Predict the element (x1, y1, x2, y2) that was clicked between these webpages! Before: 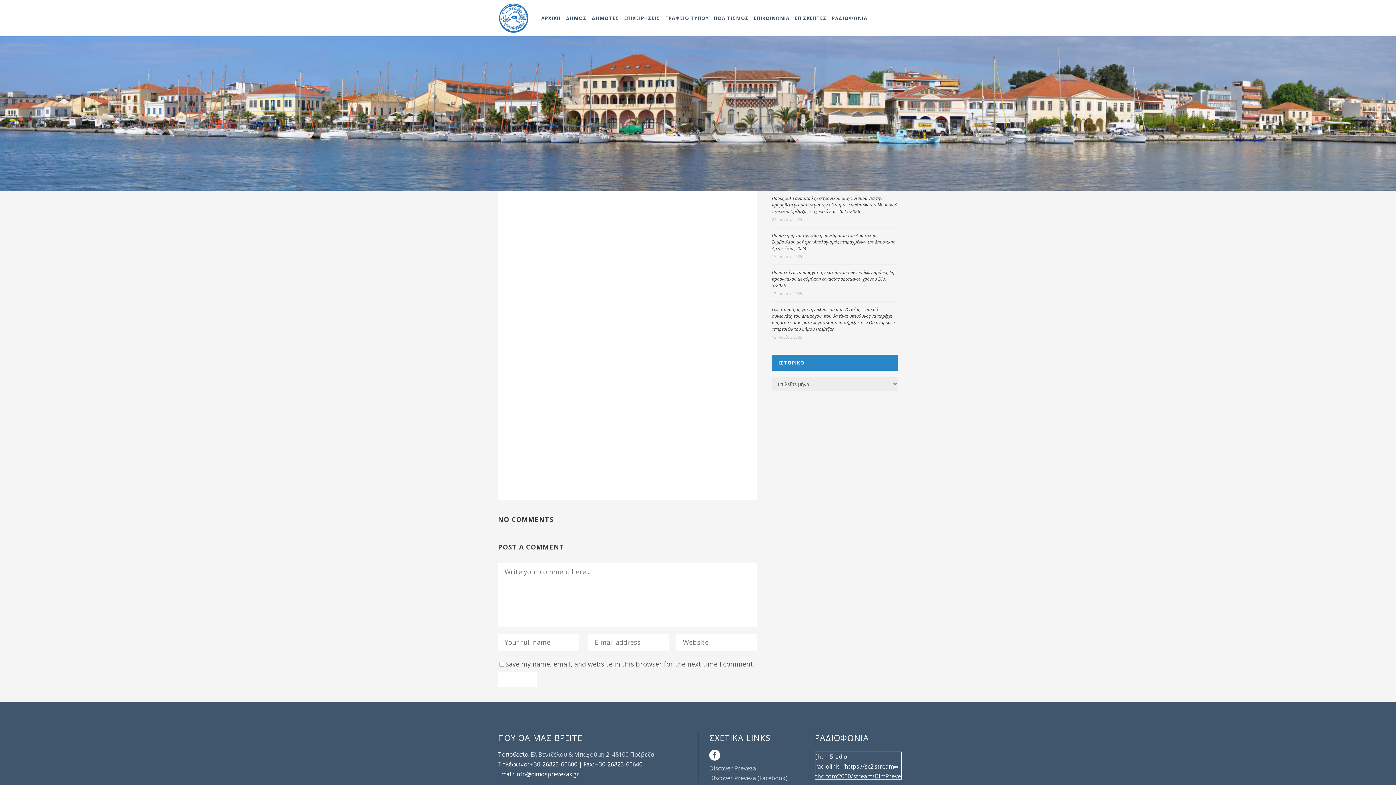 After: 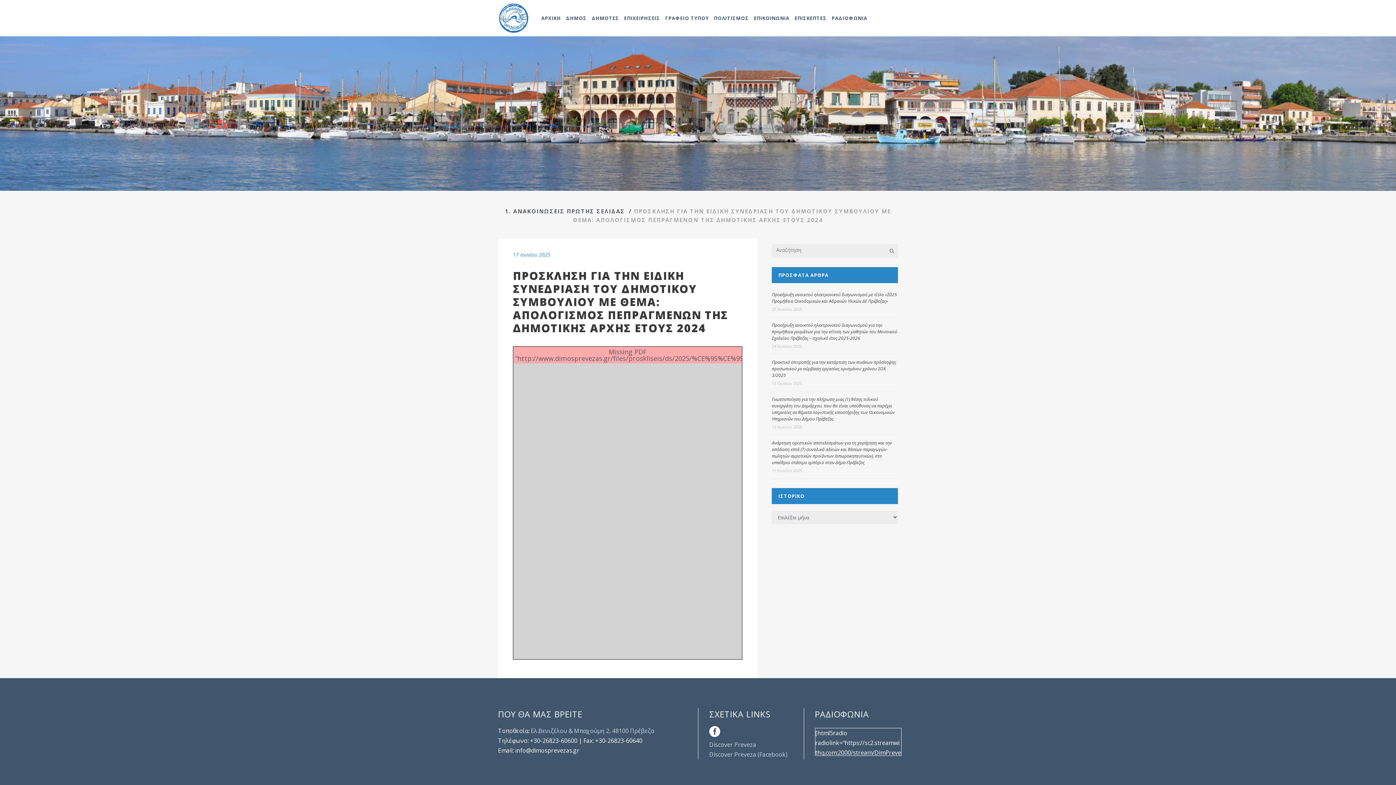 Action: label: Πρόσκληση για την ειδική συνεδρίαση του Δημοτικού Συμβουλίου με θέμα: Απολογισµός πεπραγµένων της ∆ηµοτικής Αρχής έτους 2024 bbox: (772, 232, 895, 251)